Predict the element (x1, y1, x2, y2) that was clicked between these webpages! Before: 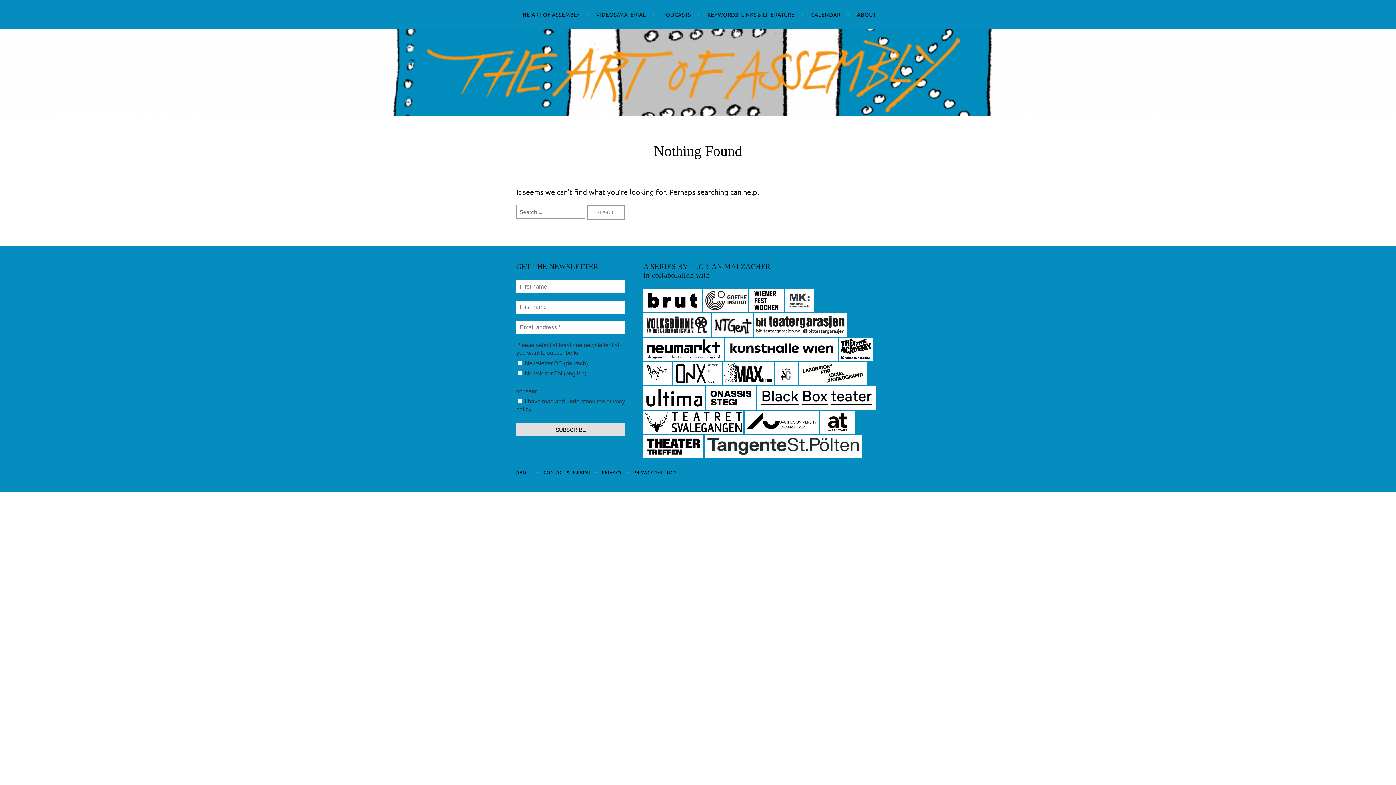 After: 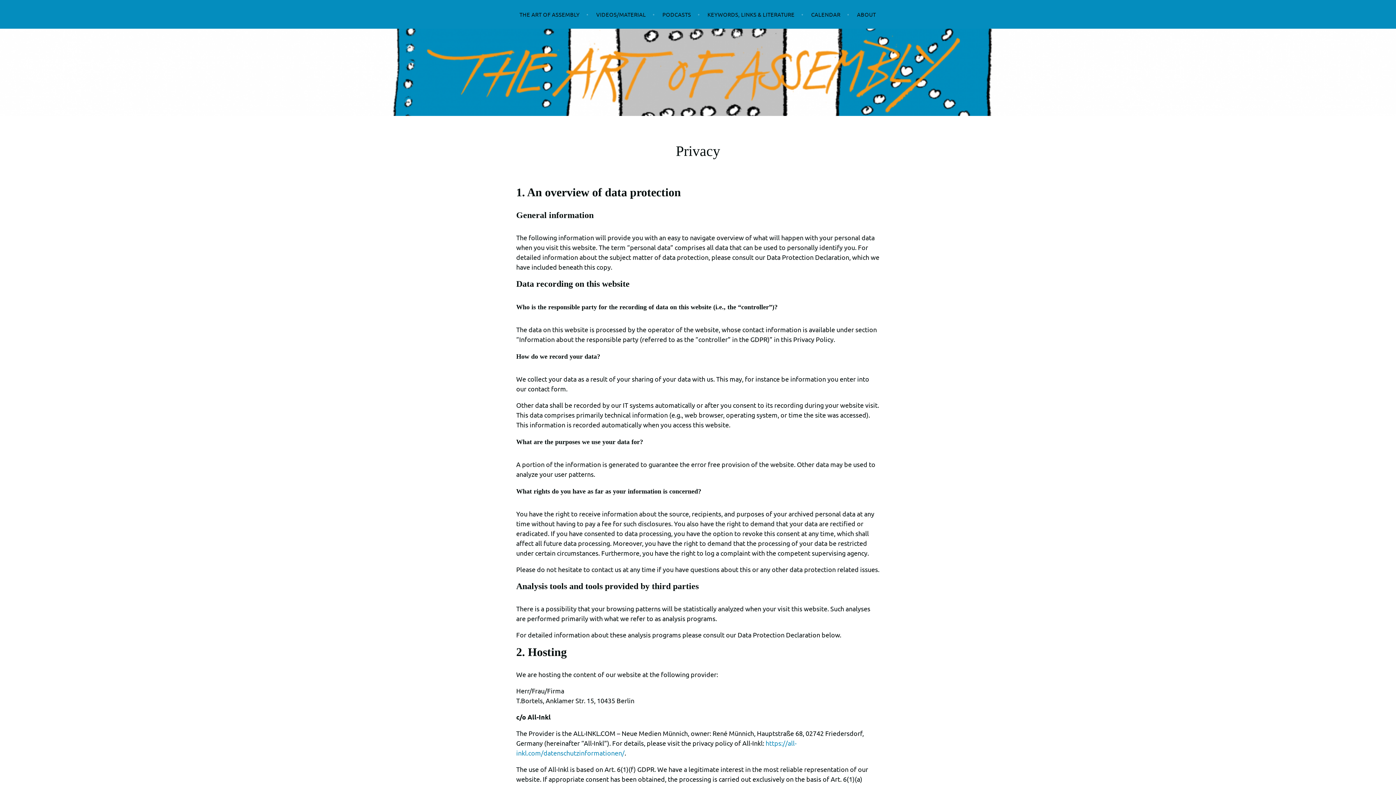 Action: bbox: (602, 468, 632, 476) label: PRIVACY